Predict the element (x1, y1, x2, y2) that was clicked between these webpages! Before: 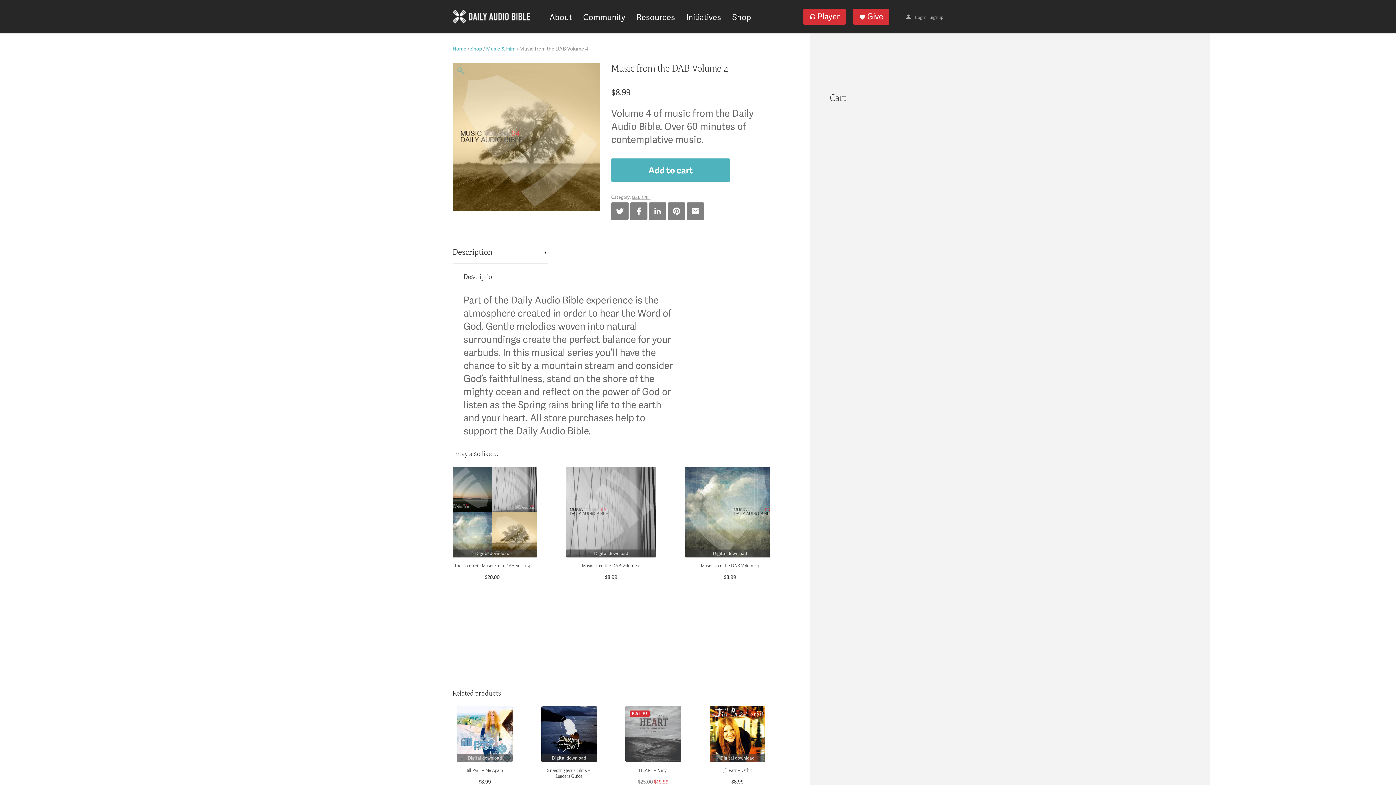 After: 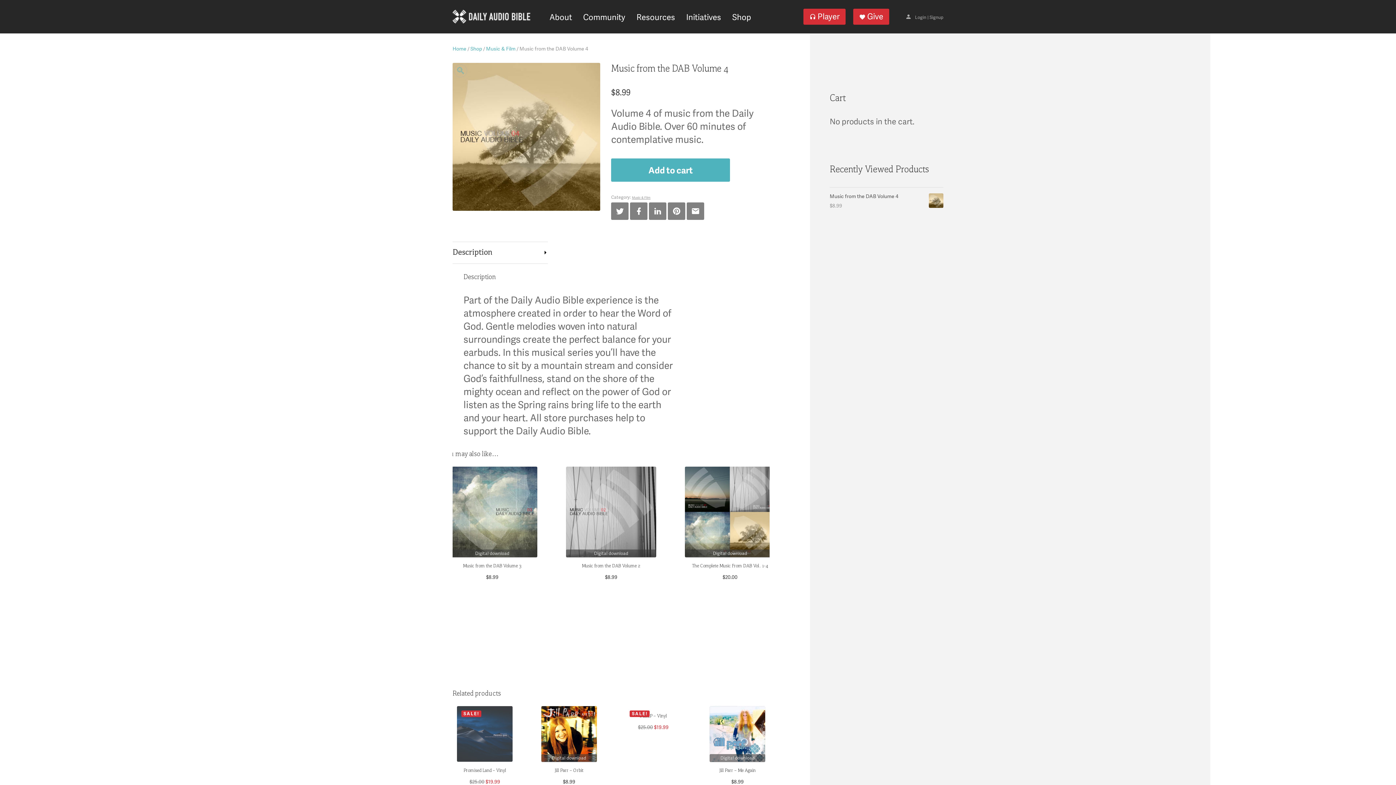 Action: bbox: (686, 202, 704, 219)